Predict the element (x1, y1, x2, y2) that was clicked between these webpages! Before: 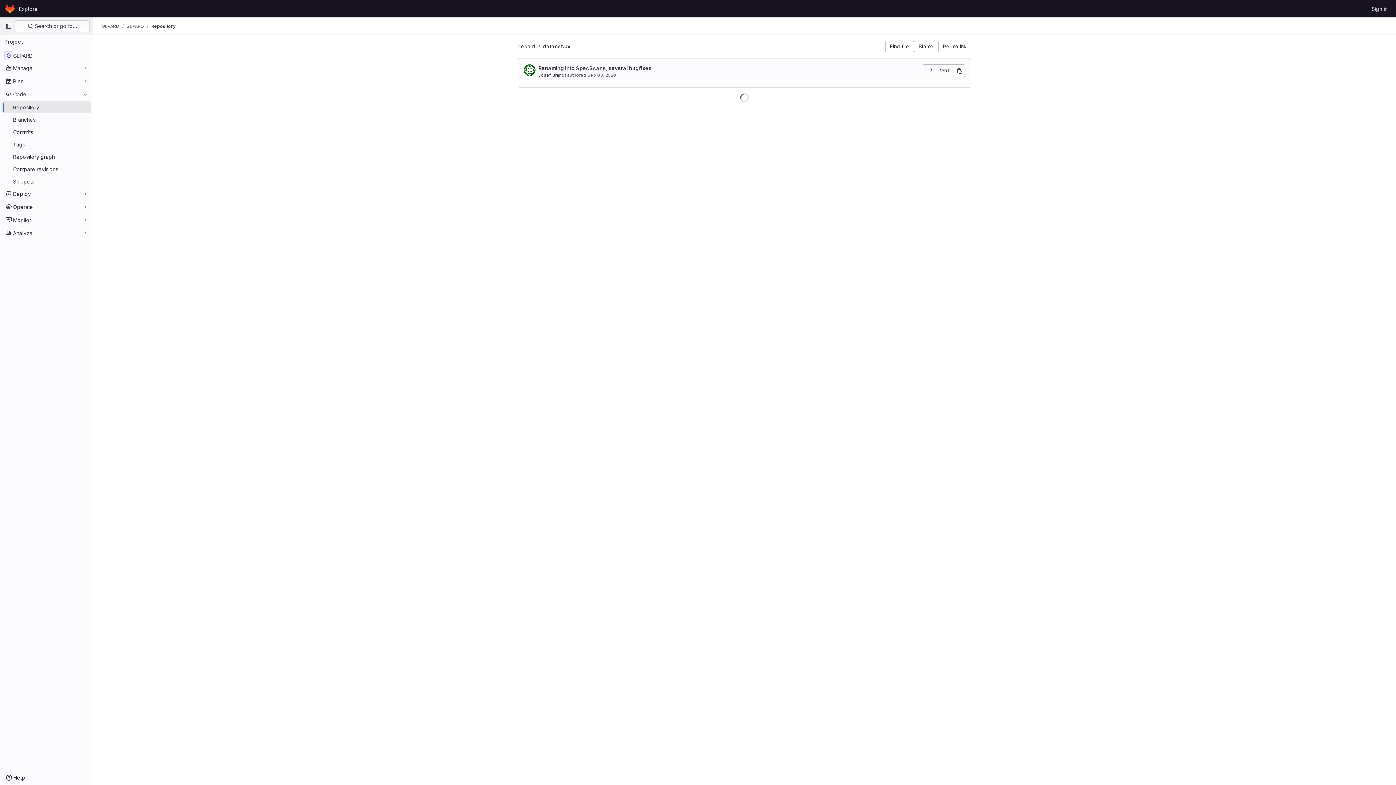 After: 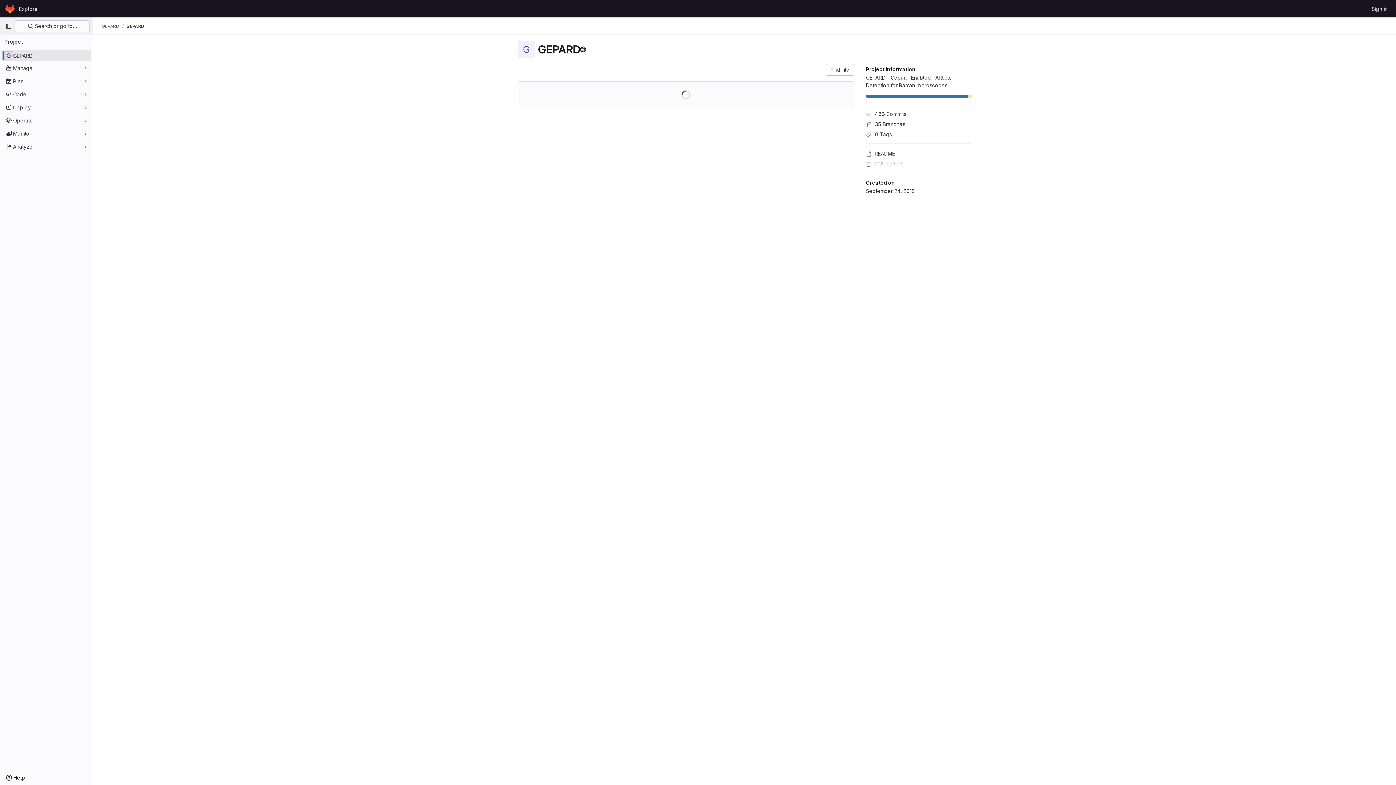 Action: label: GEPARD bbox: (1, 49, 91, 61)